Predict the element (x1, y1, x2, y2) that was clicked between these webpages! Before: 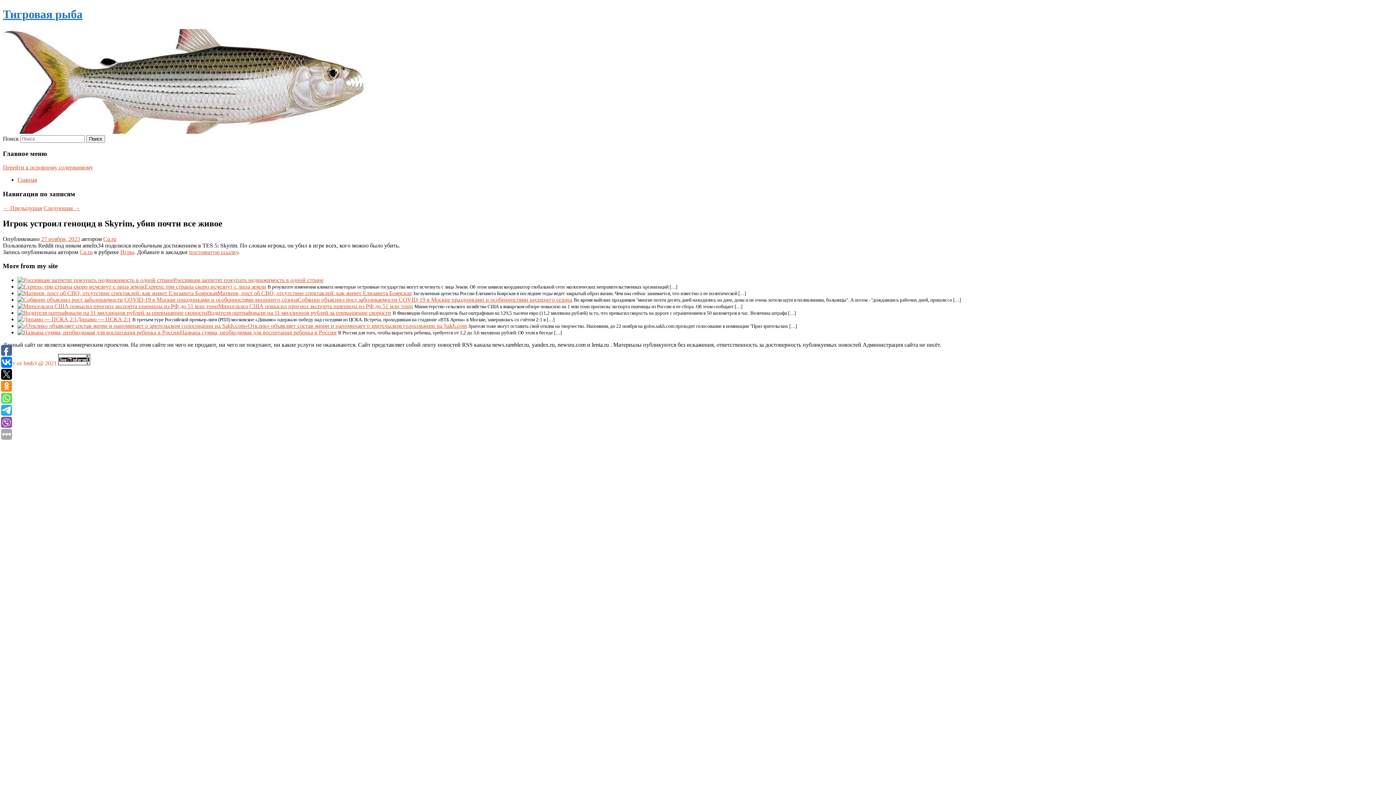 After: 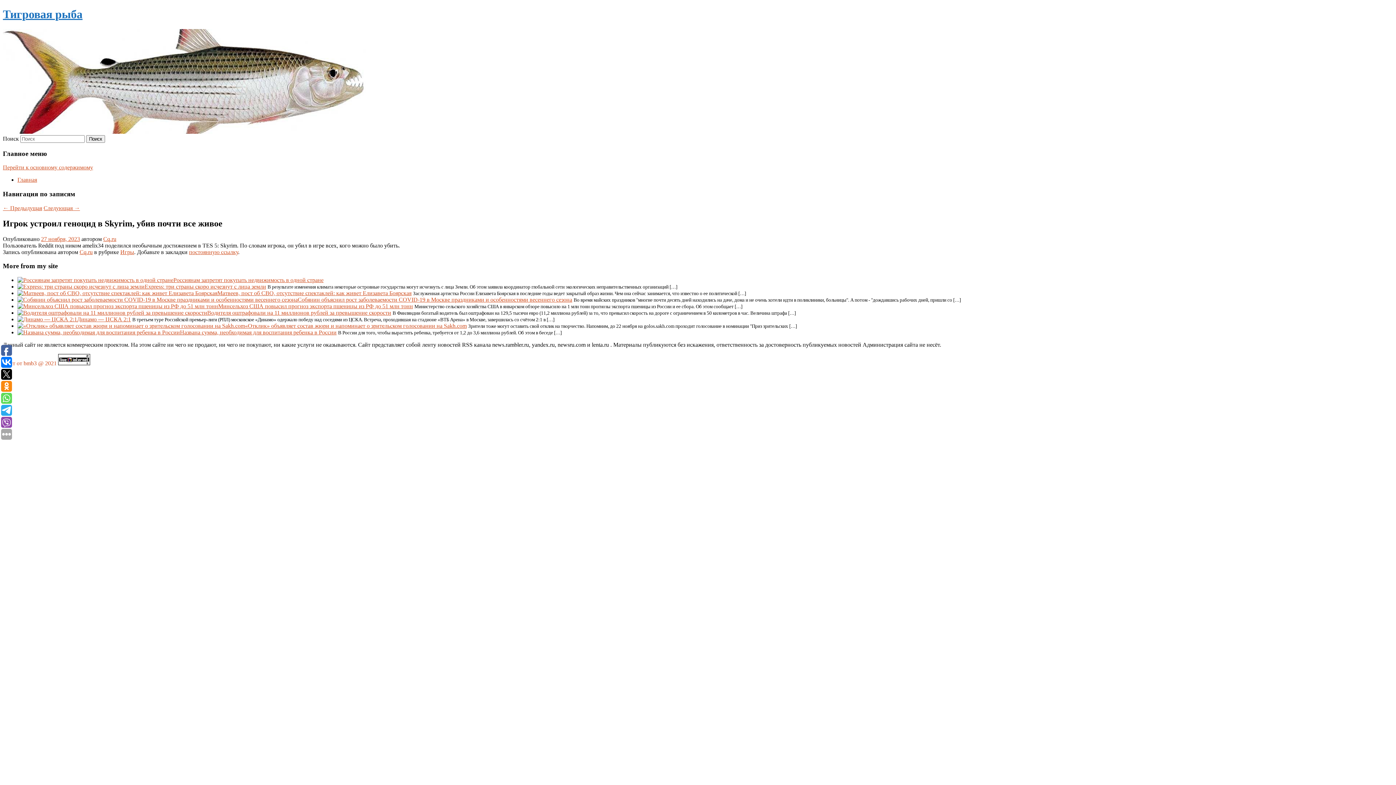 Action: label: постоянную ссылку bbox: (189, 248, 238, 255)